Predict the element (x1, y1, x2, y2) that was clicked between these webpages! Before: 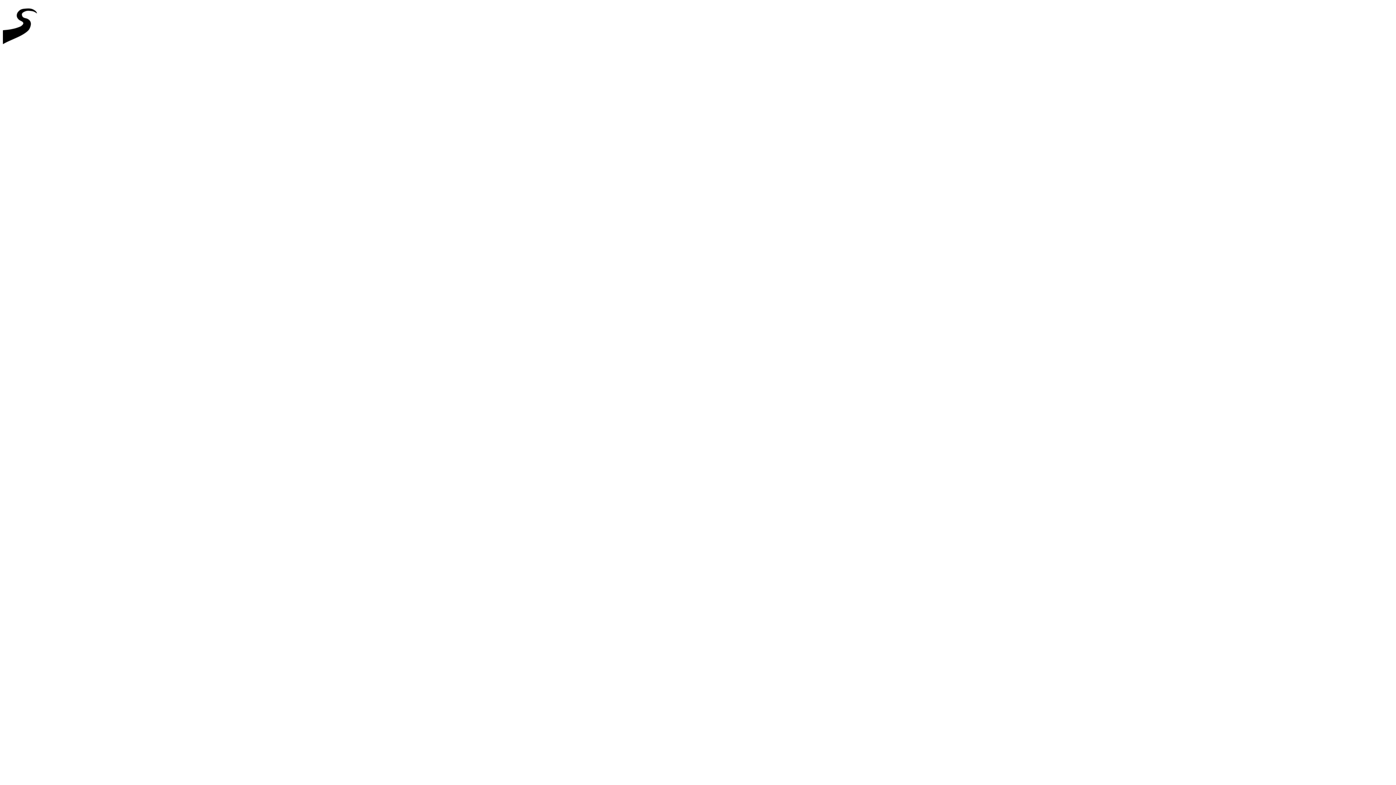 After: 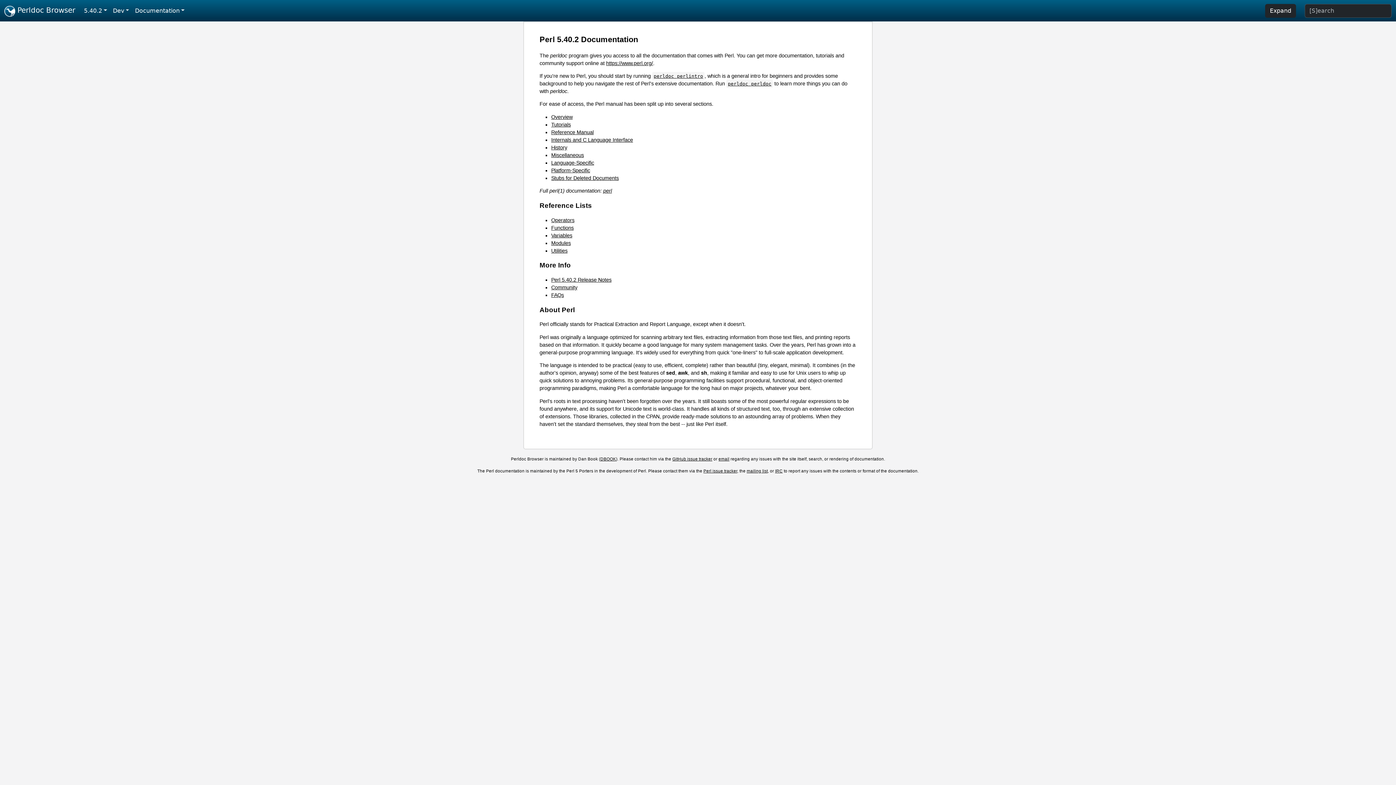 Action: bbox: (2, 46, 44, 52)